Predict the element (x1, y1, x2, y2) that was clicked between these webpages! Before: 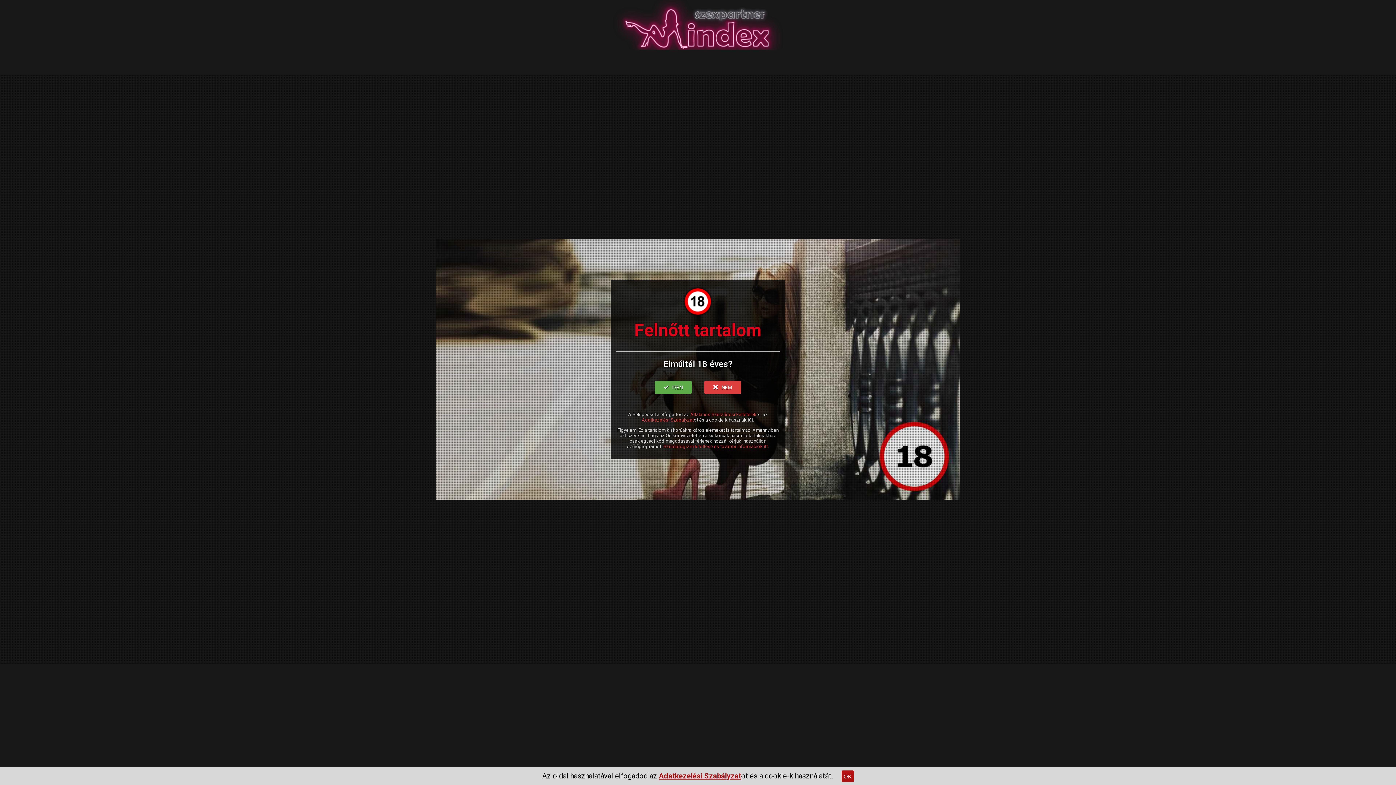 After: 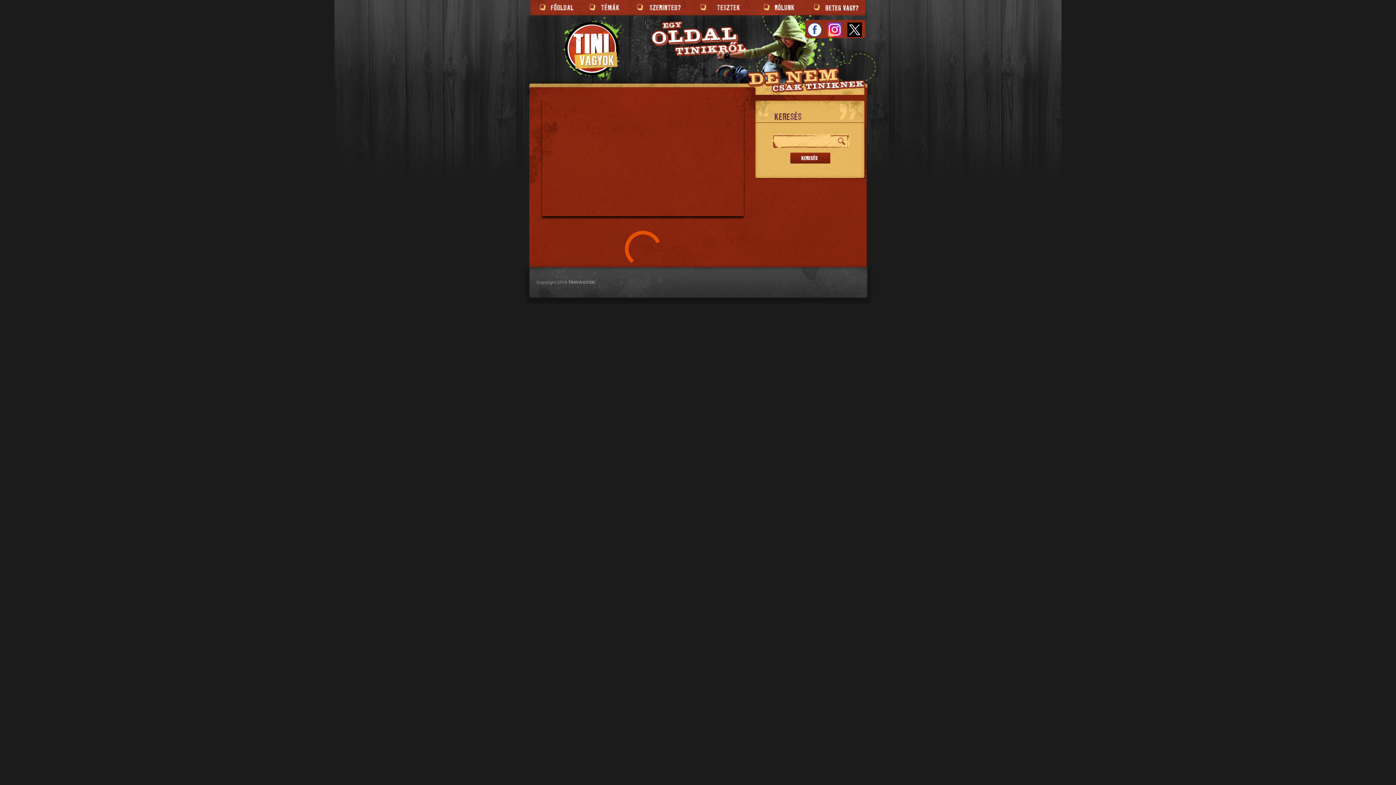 Action: label: NEM bbox: (704, 381, 741, 394)